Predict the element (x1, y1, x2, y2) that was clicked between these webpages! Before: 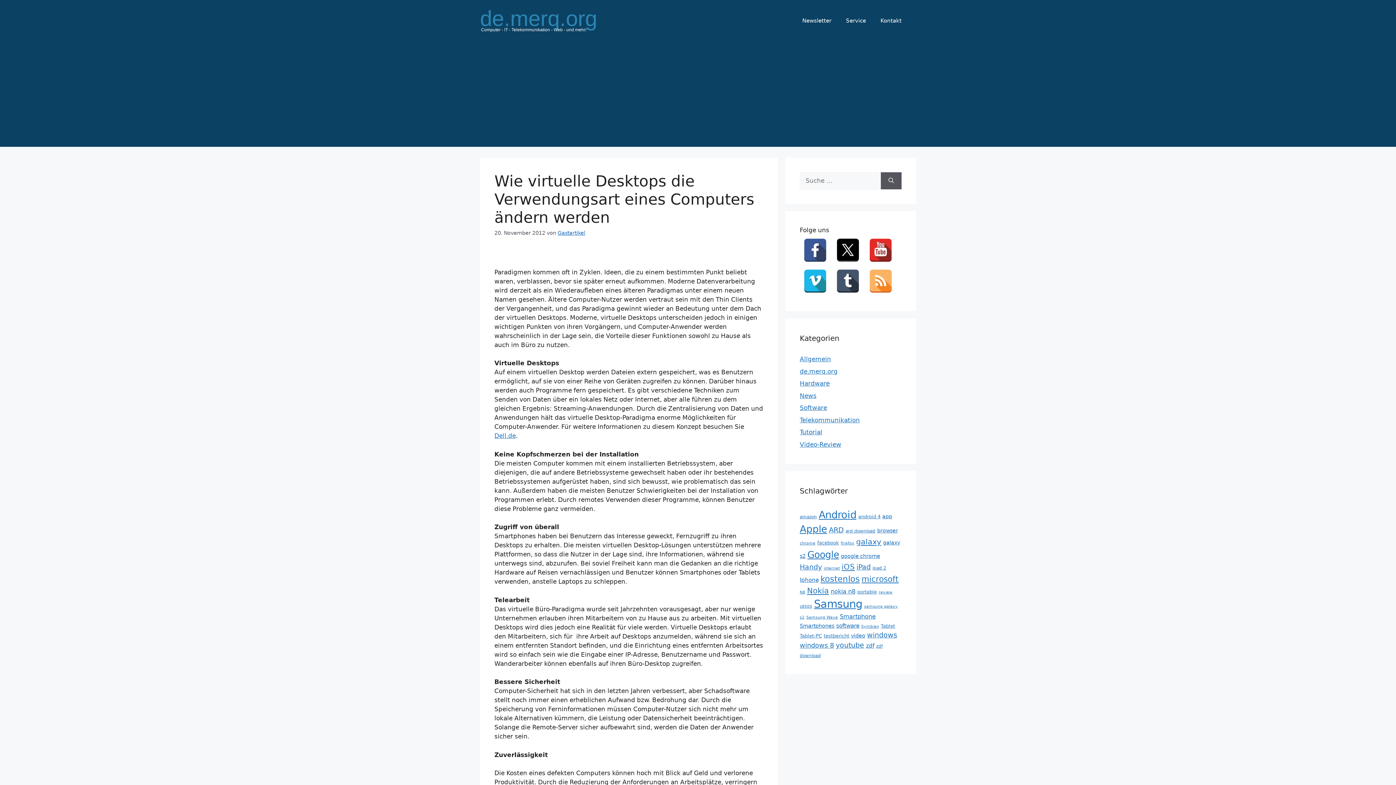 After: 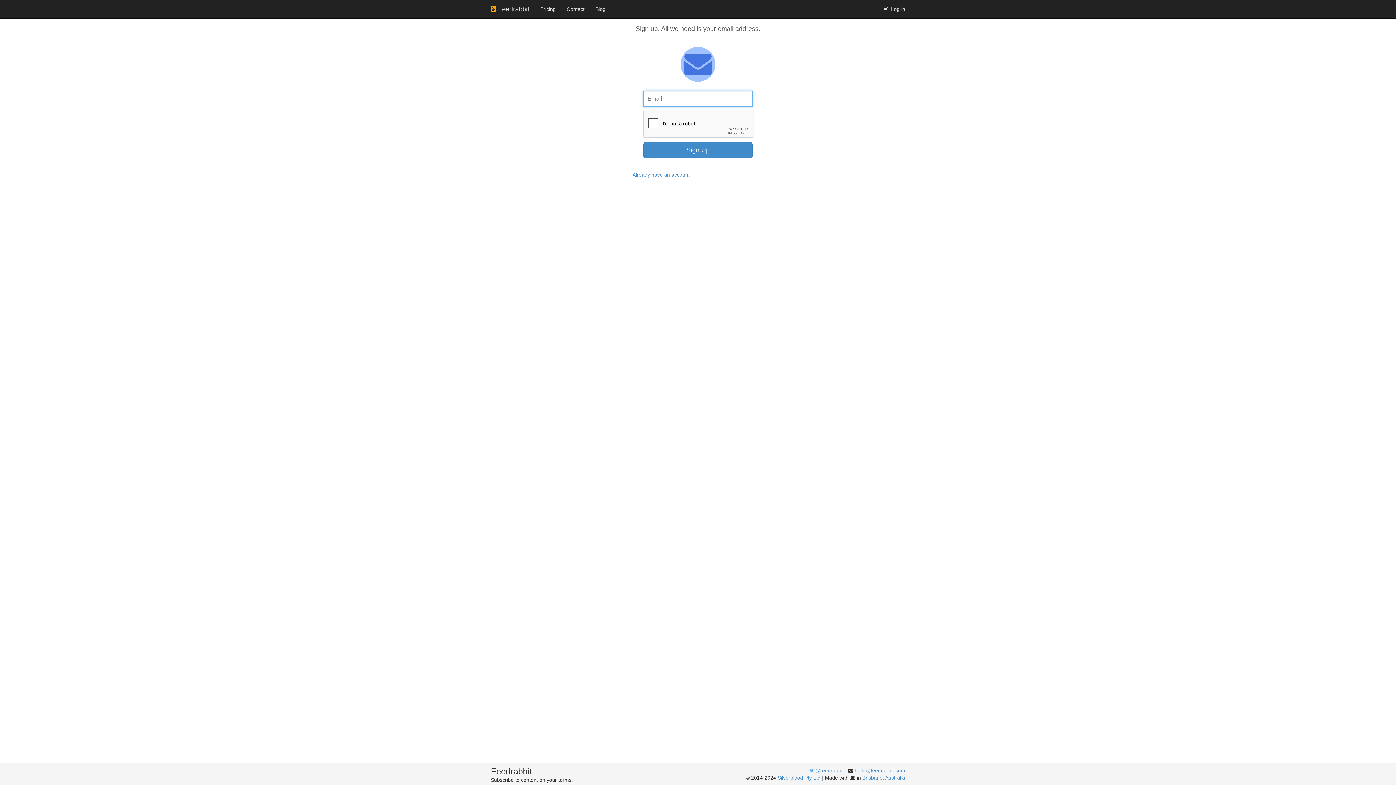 Action: label: Newsletter bbox: (795, 9, 838, 31)